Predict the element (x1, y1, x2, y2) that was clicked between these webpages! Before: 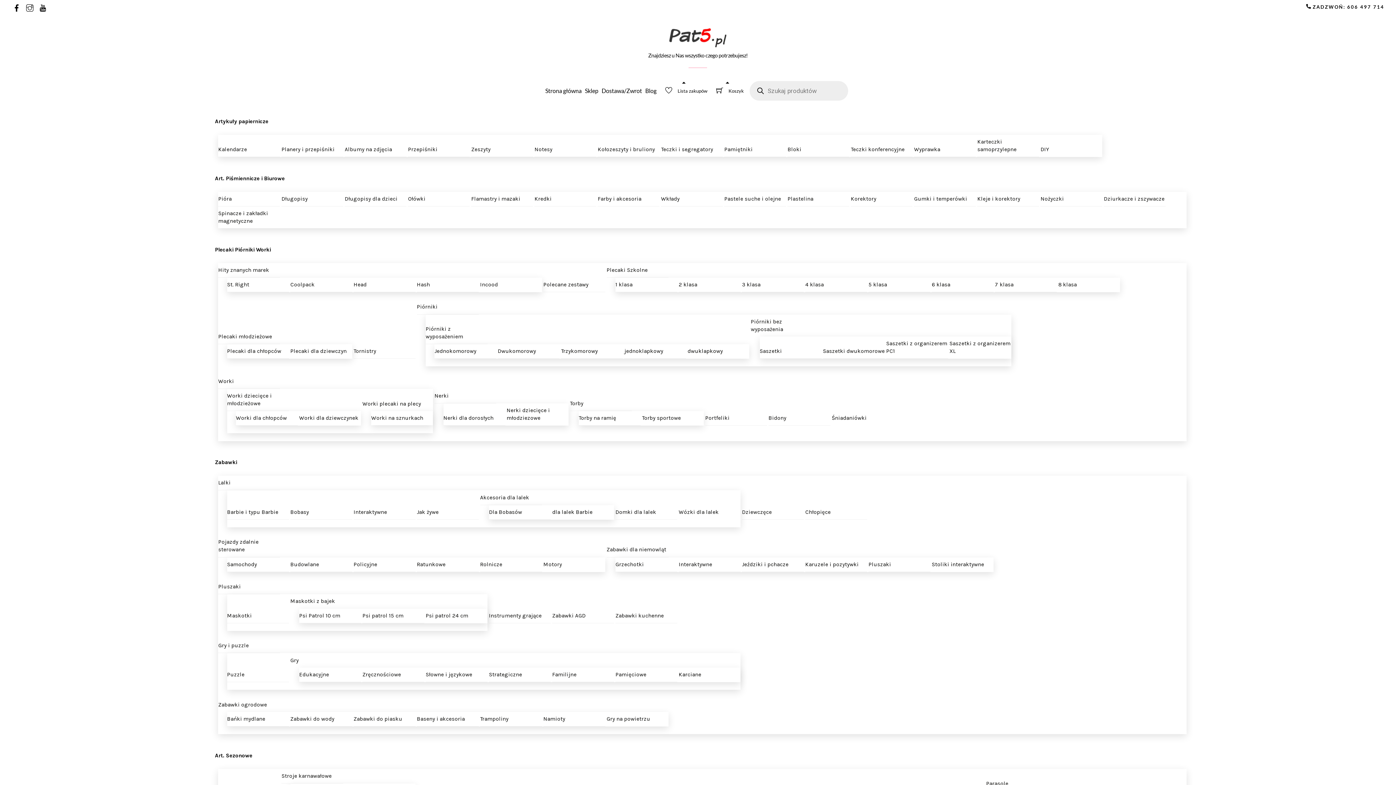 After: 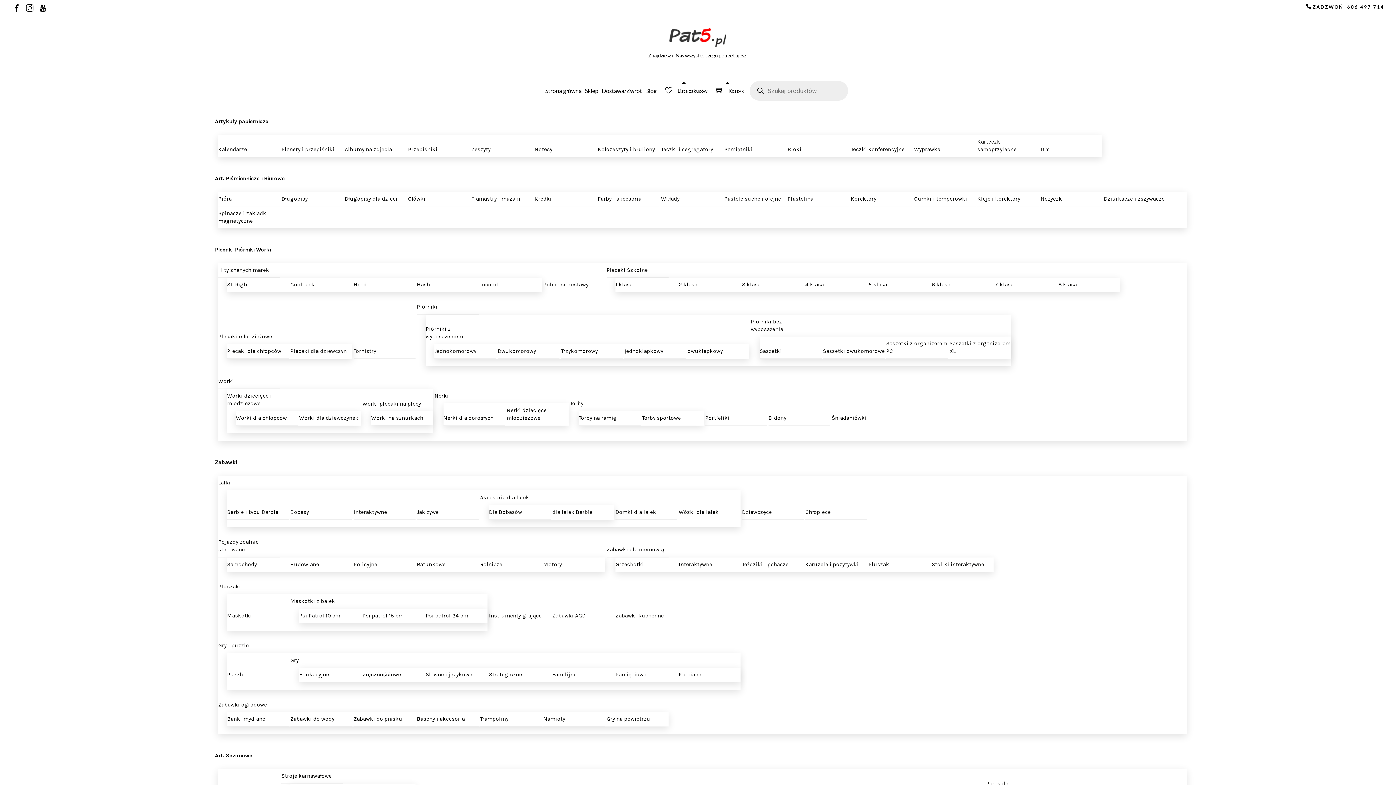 Action: bbox: (434, 388, 496, 403) label: Nerki